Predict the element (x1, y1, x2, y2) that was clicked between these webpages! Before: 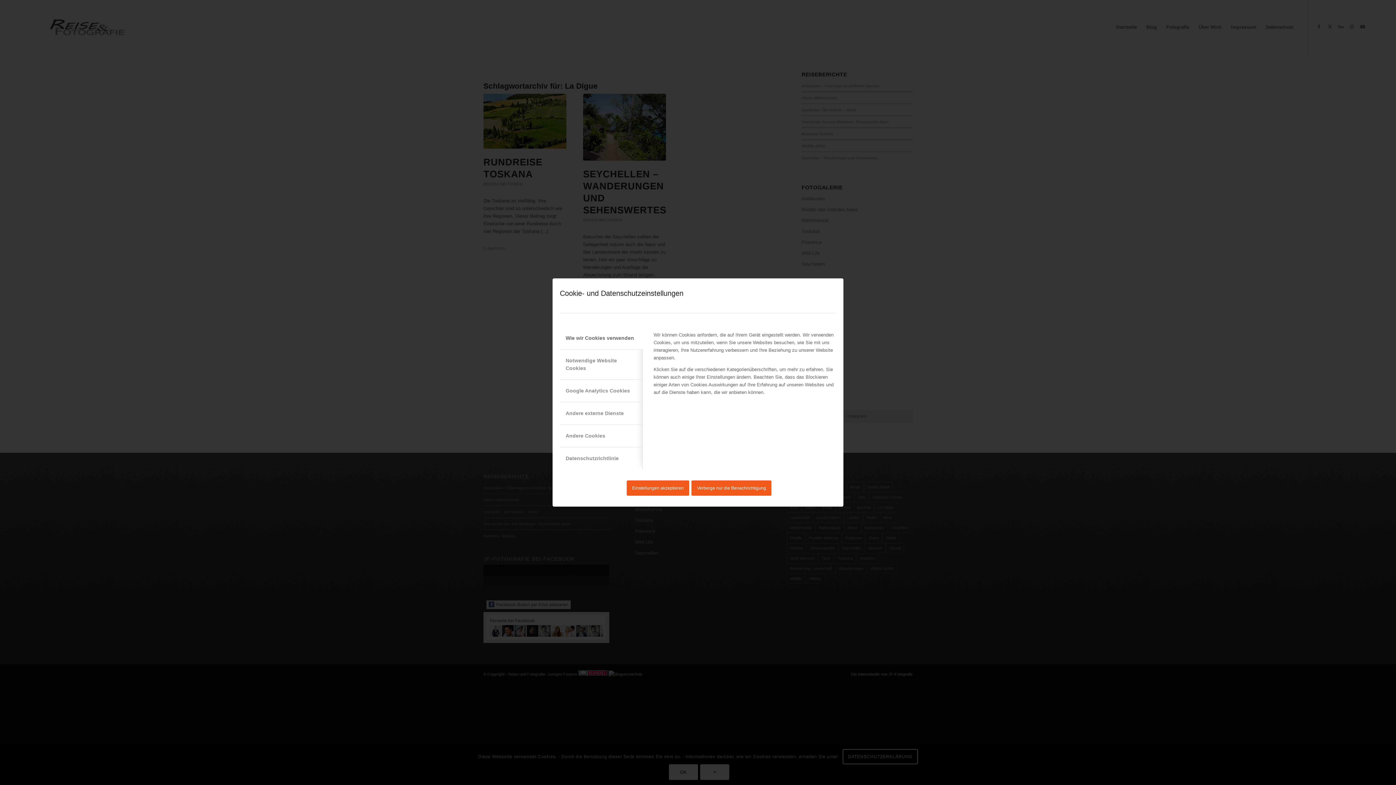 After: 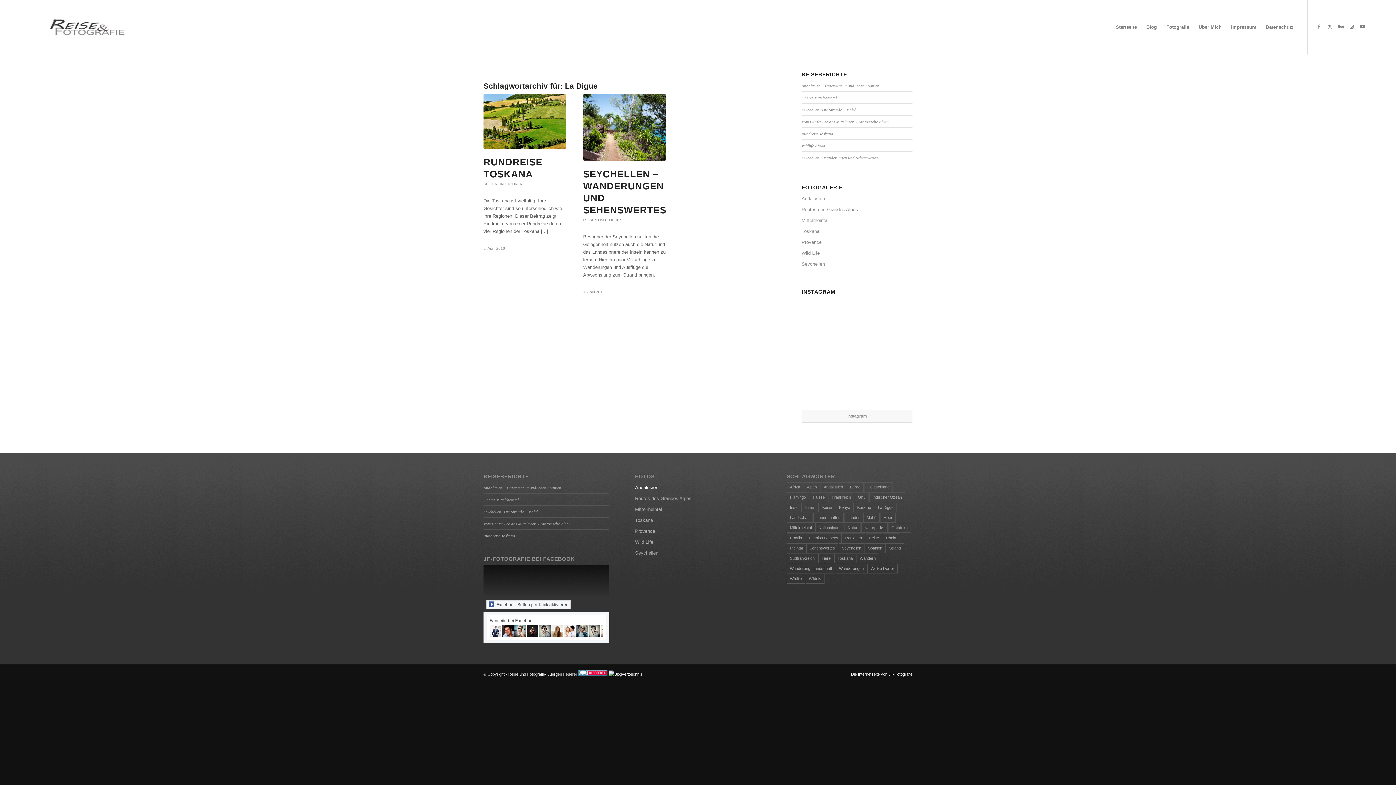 Action: bbox: (626, 480, 689, 496) label: Einstellungen akzeptieren